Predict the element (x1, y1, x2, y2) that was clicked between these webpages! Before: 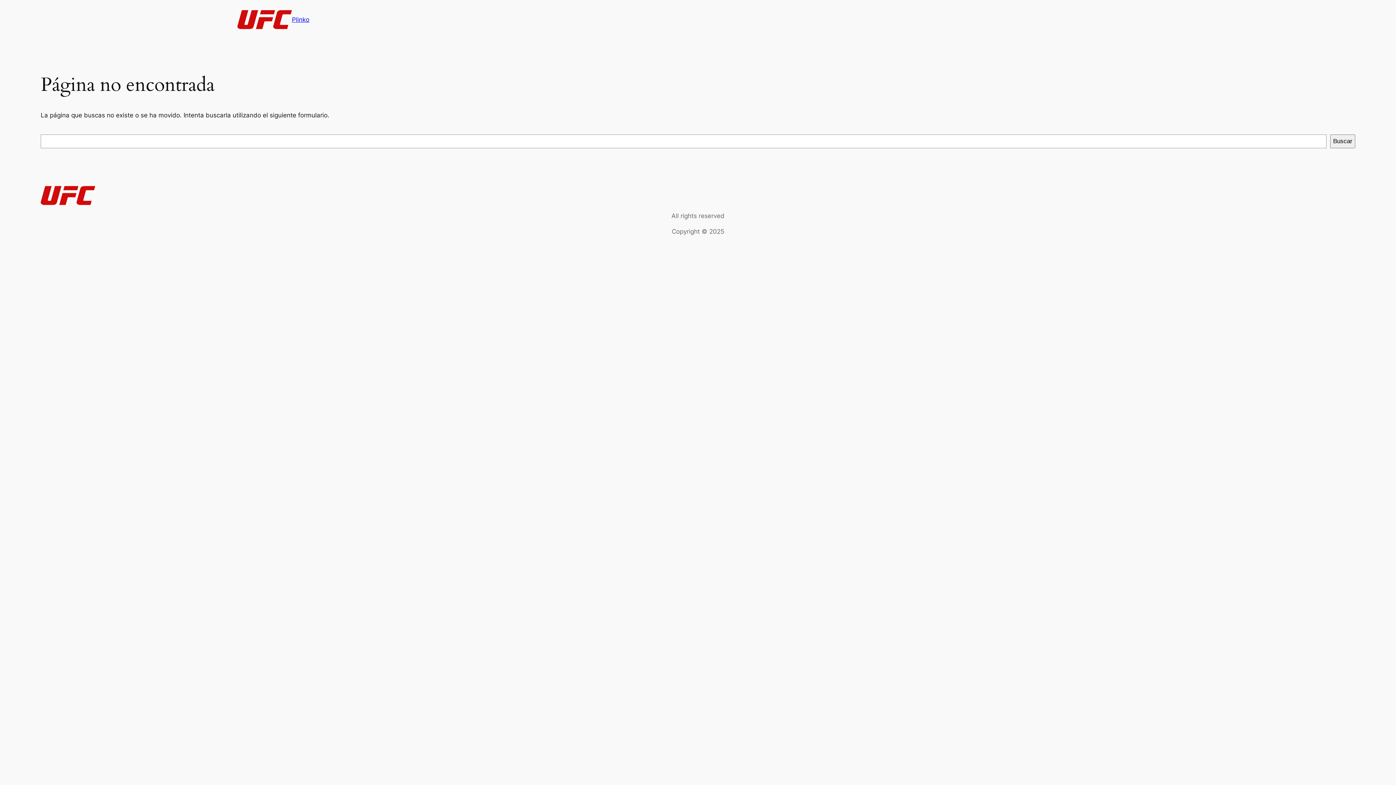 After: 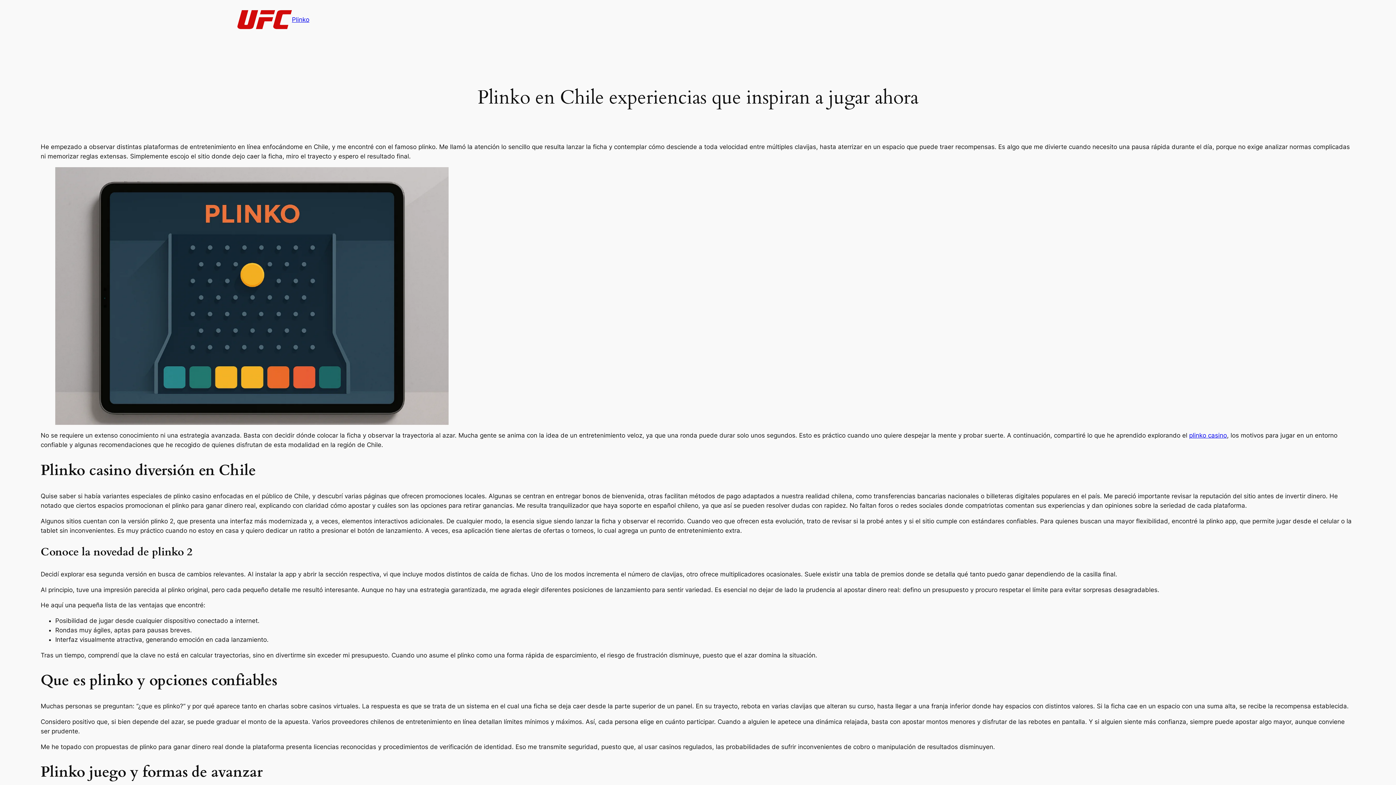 Action: label: Plinko bbox: (292, 14, 309, 24)